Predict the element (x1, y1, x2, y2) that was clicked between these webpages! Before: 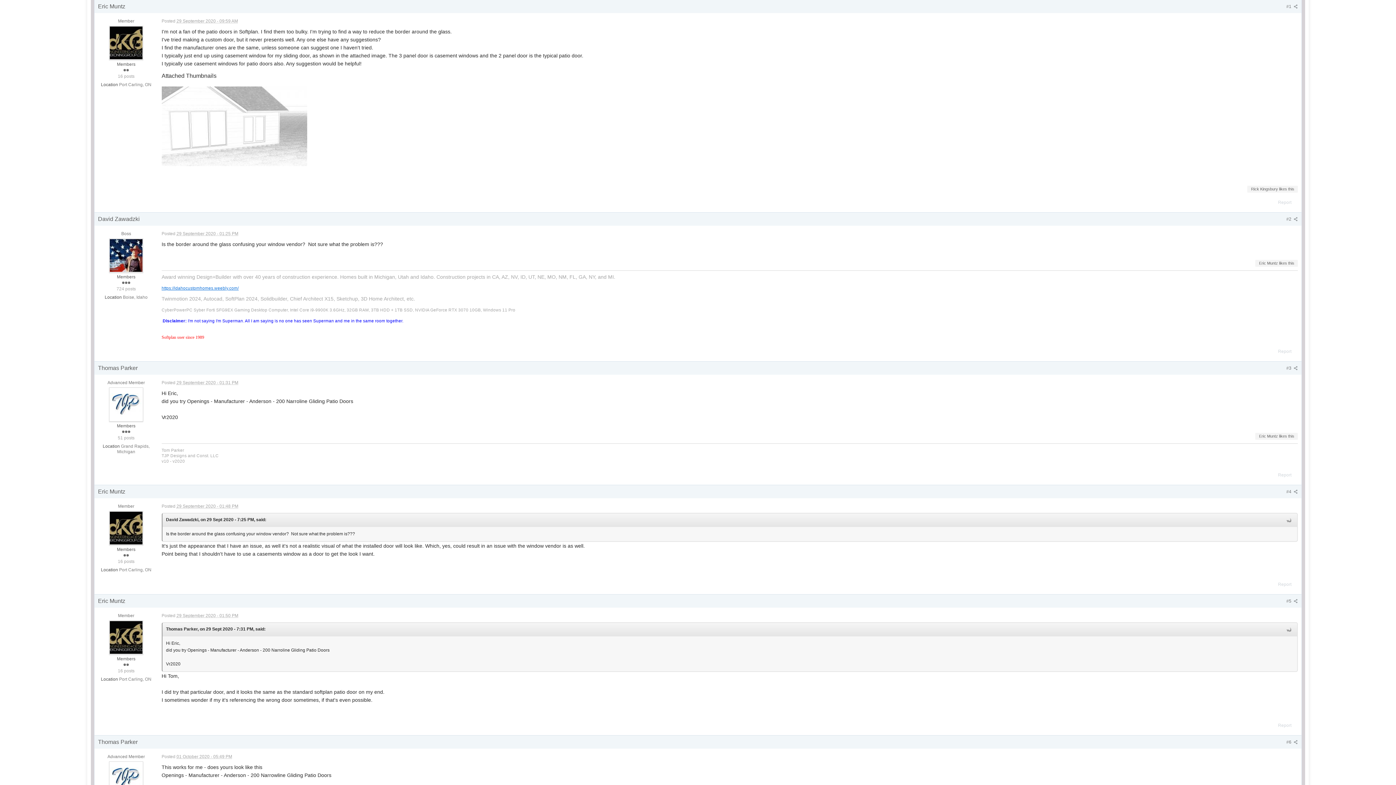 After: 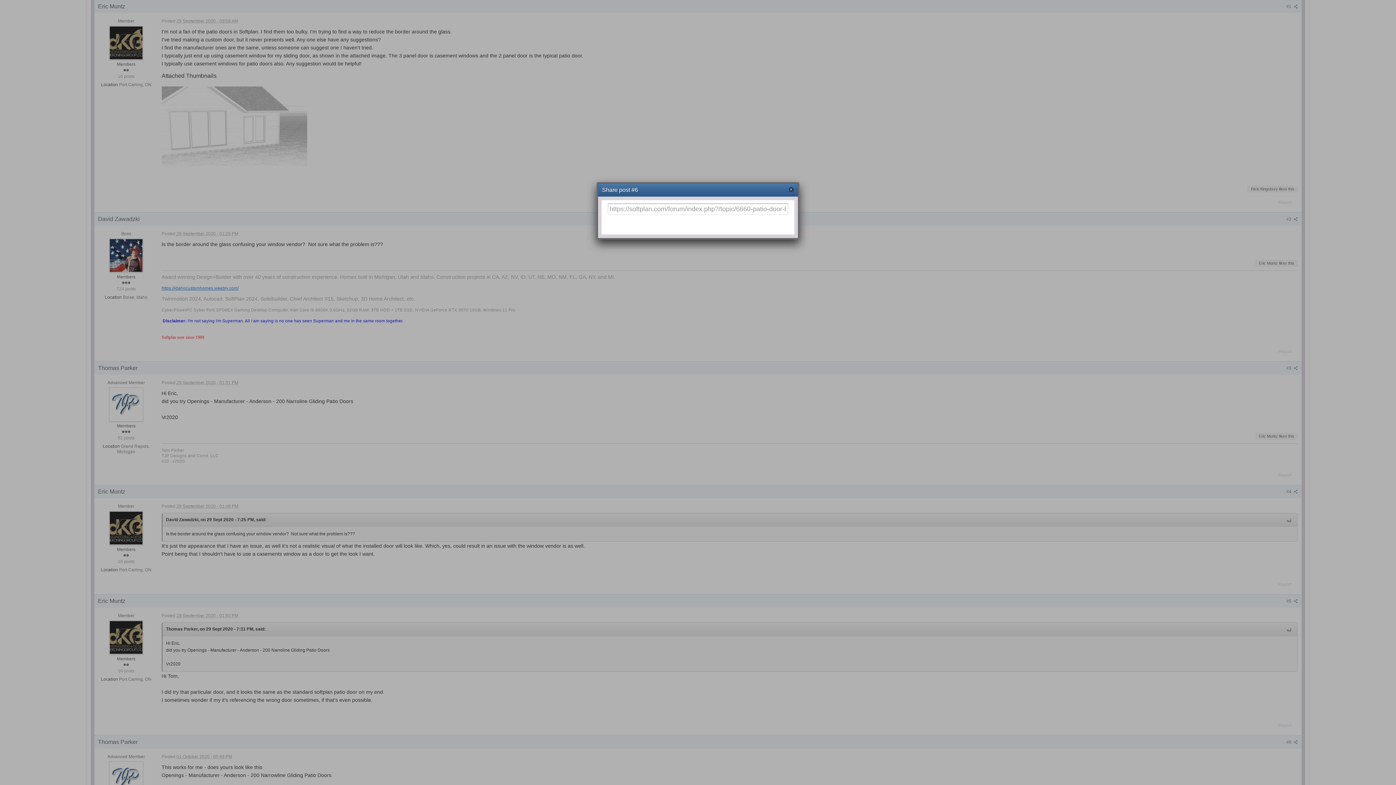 Action: label: #6  bbox: (1286, 740, 1298, 745)